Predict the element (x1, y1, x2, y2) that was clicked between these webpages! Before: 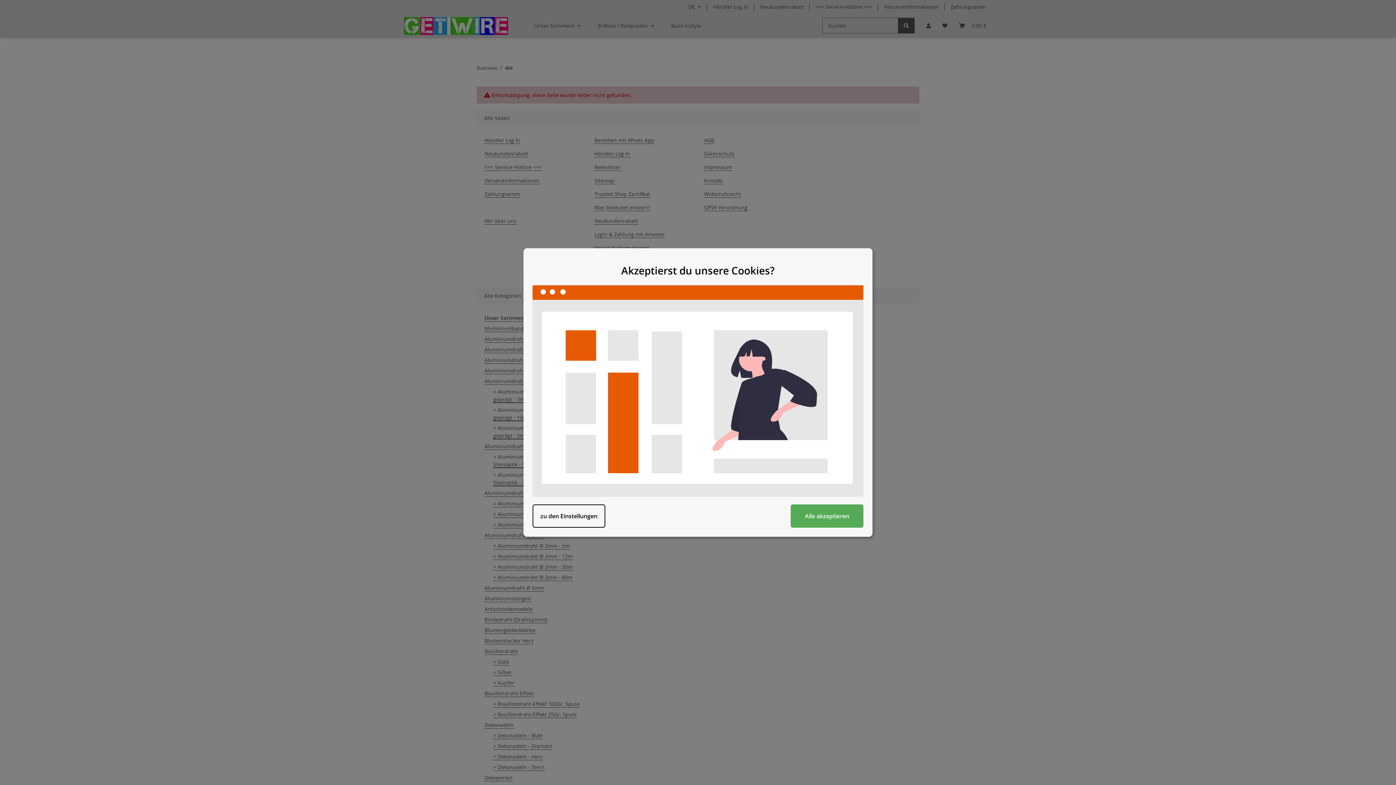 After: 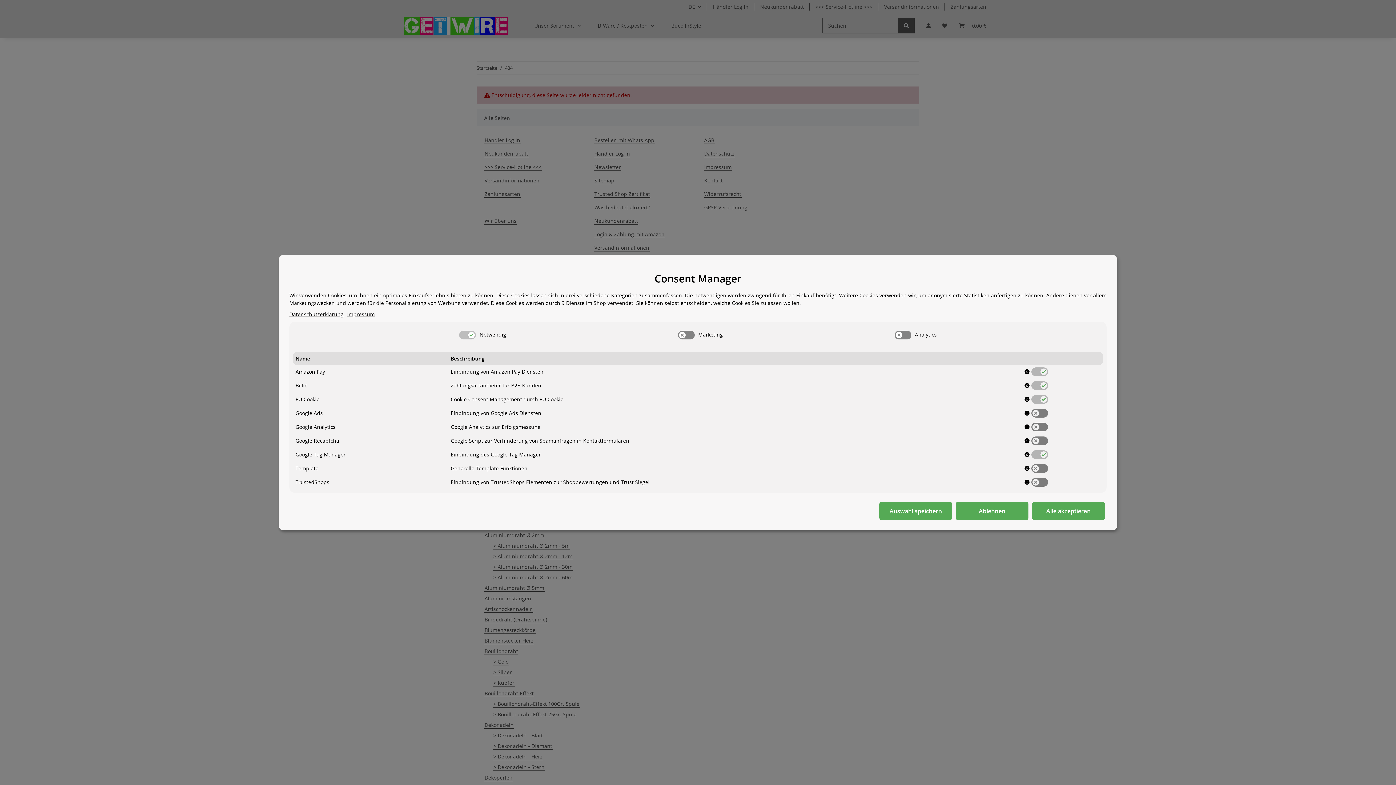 Action: label: zu den Einstellungen bbox: (532, 504, 605, 527)